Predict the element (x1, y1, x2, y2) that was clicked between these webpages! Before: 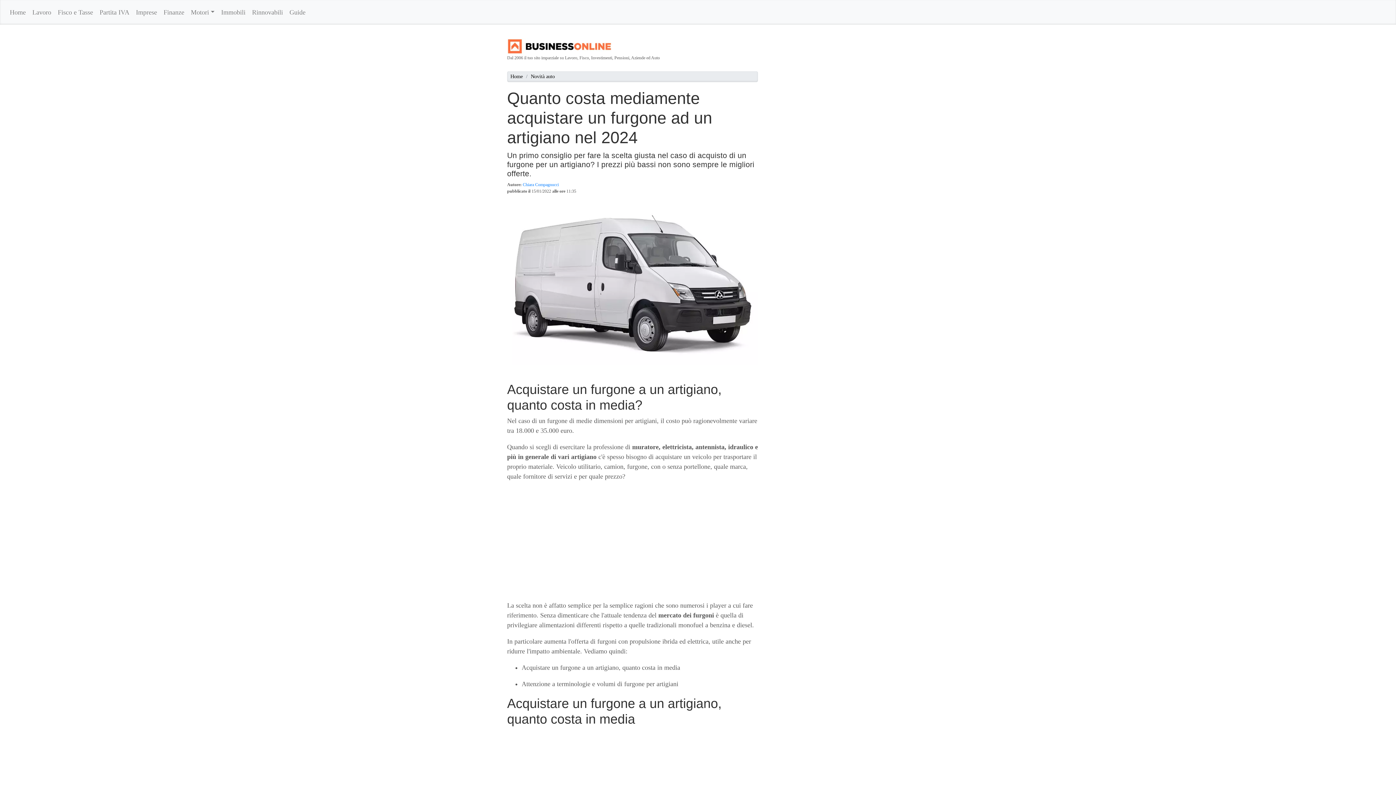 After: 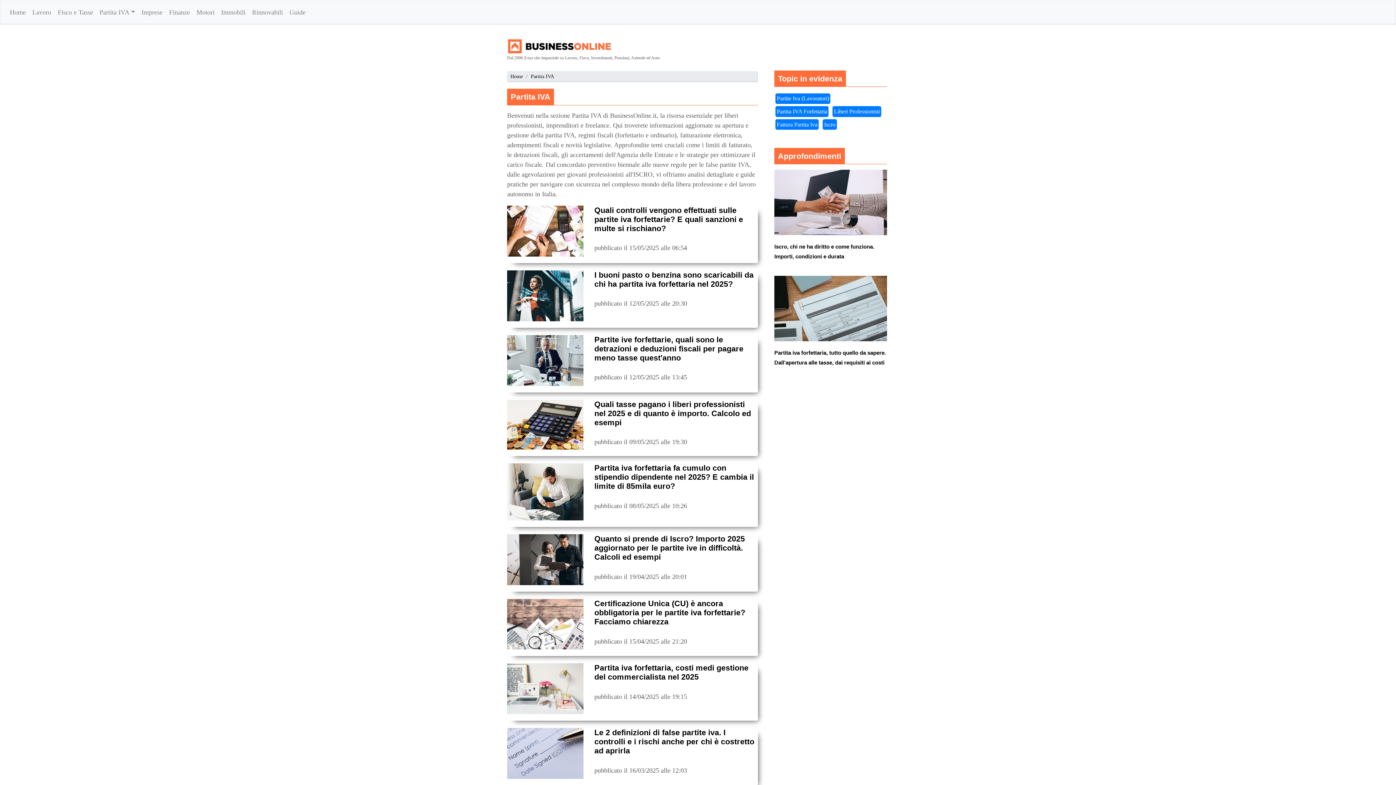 Action: label: Partita IVA bbox: (96, 3, 132, 21)